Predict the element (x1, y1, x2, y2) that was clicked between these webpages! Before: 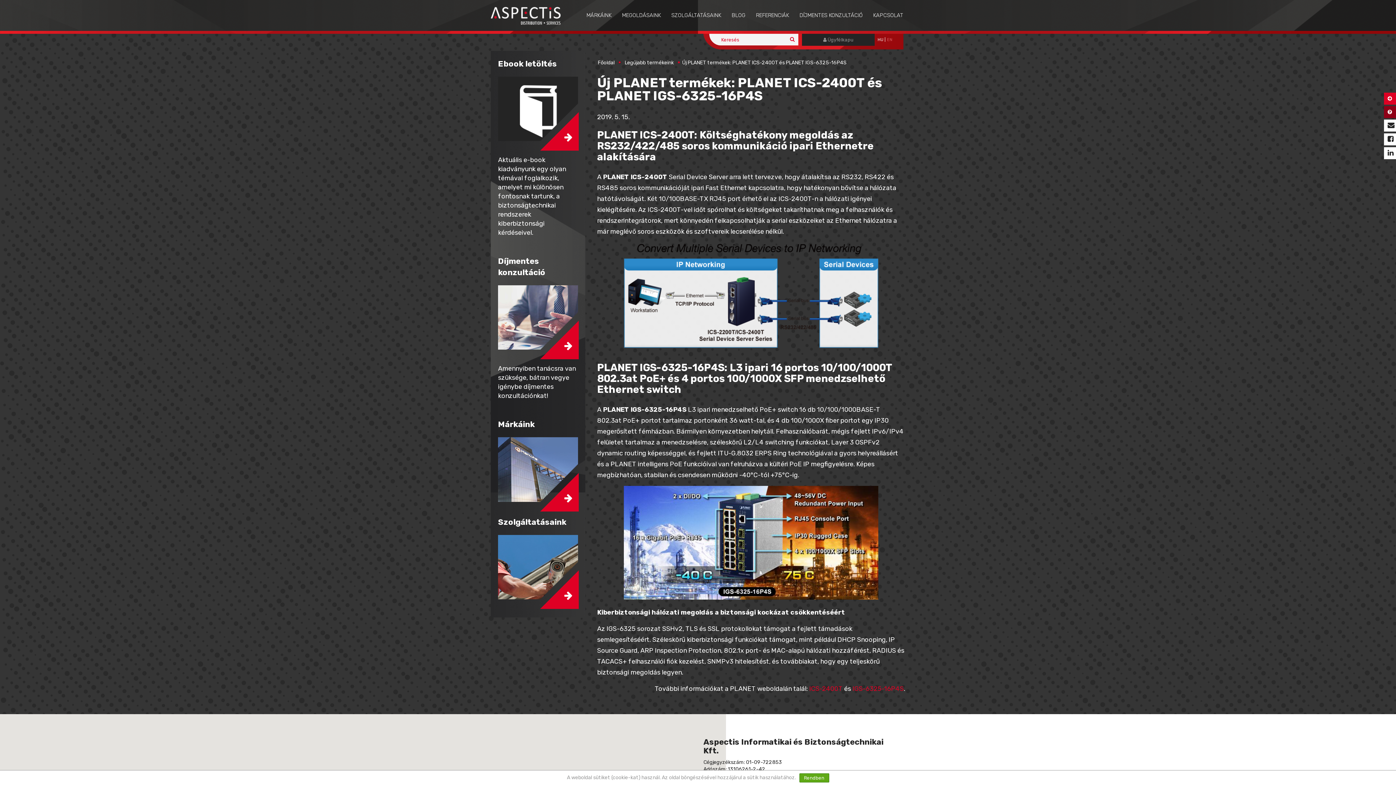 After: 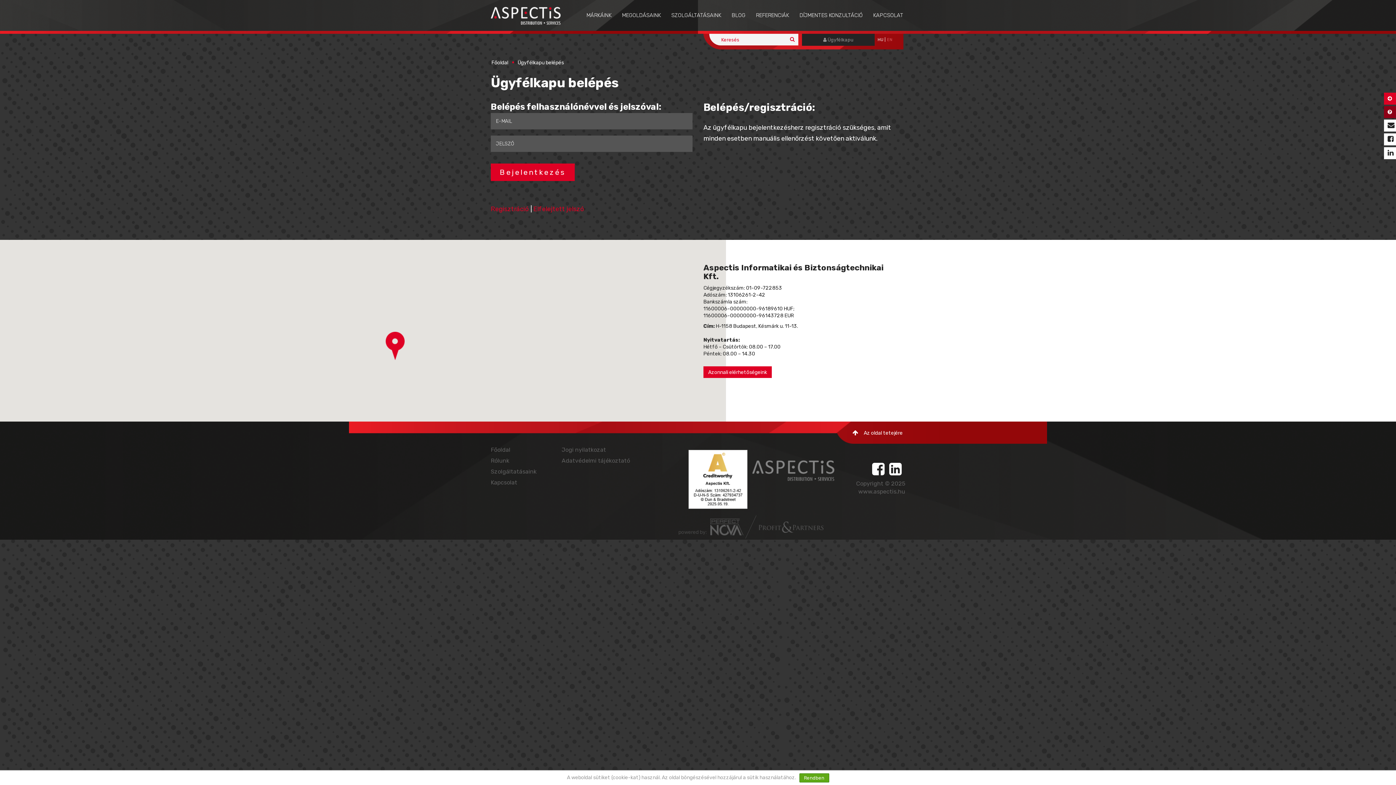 Action: bbox: (823, 36, 853, 43) label:  Ügyfélkapu